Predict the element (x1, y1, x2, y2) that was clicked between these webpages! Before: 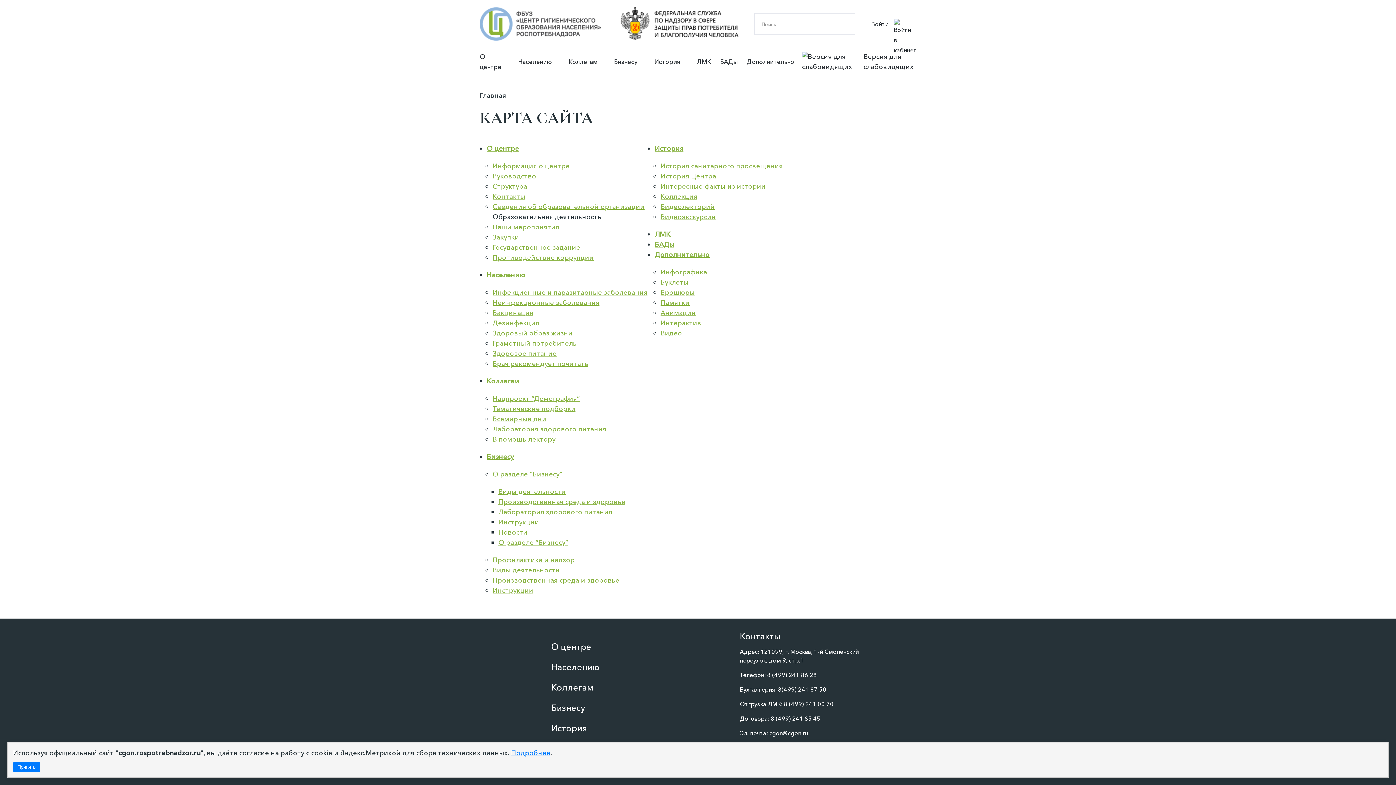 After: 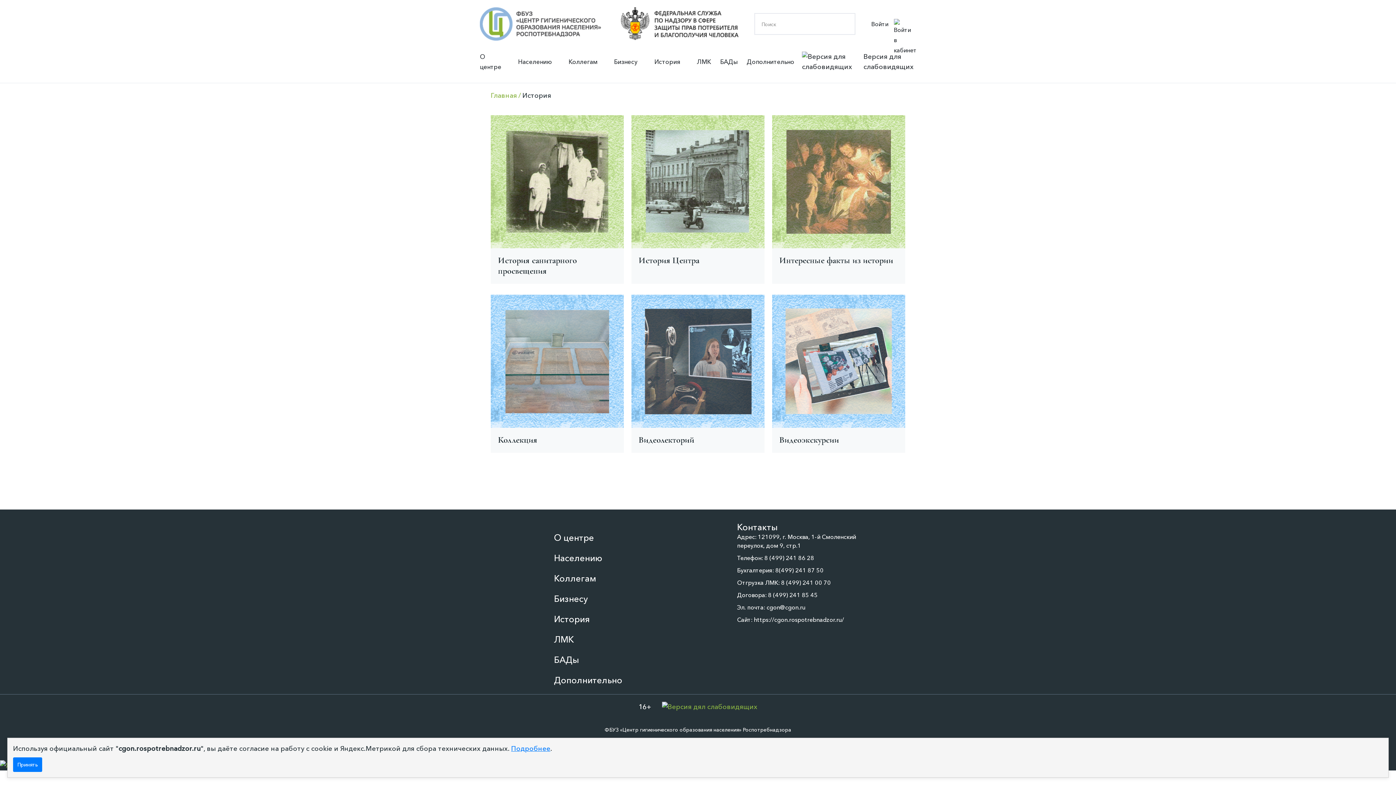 Action: label: История bbox: (551, 723, 587, 733)